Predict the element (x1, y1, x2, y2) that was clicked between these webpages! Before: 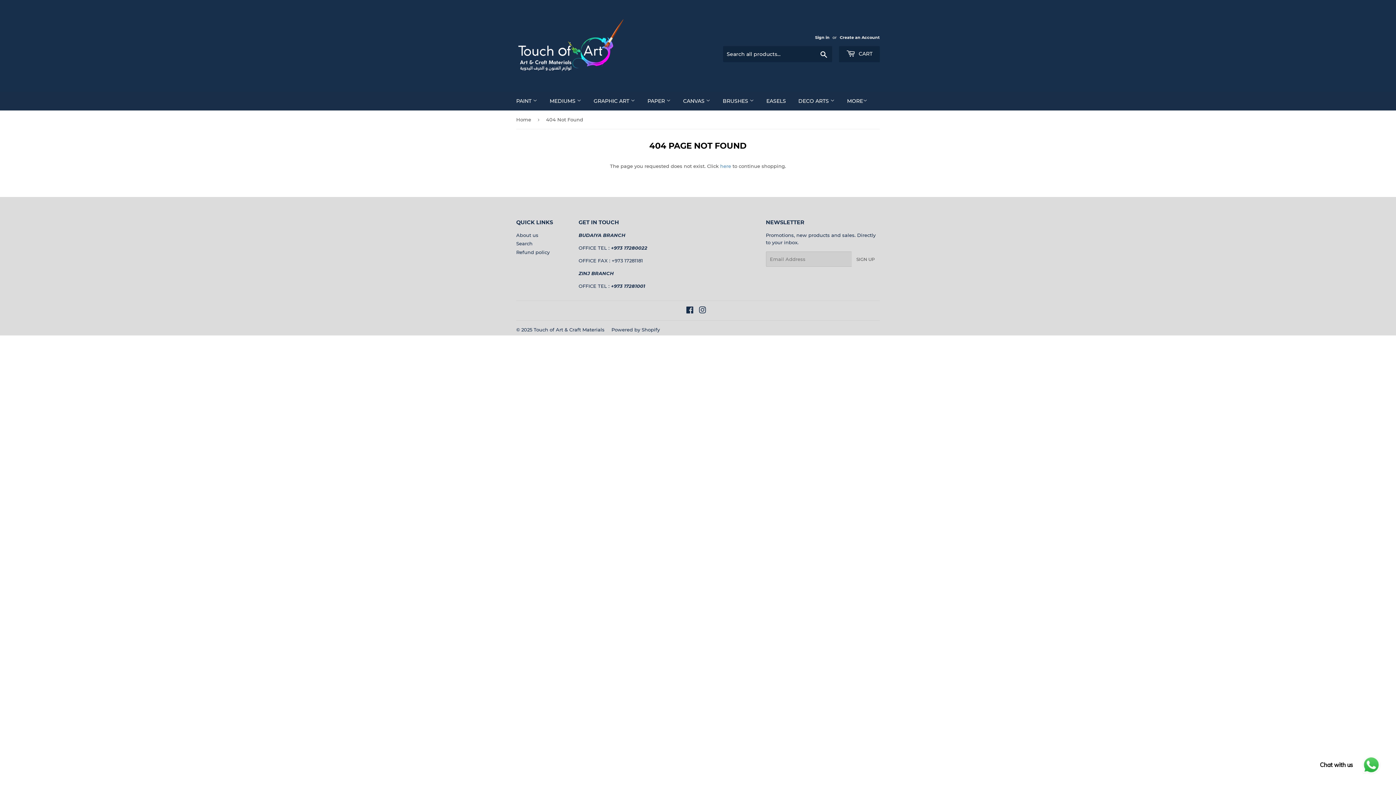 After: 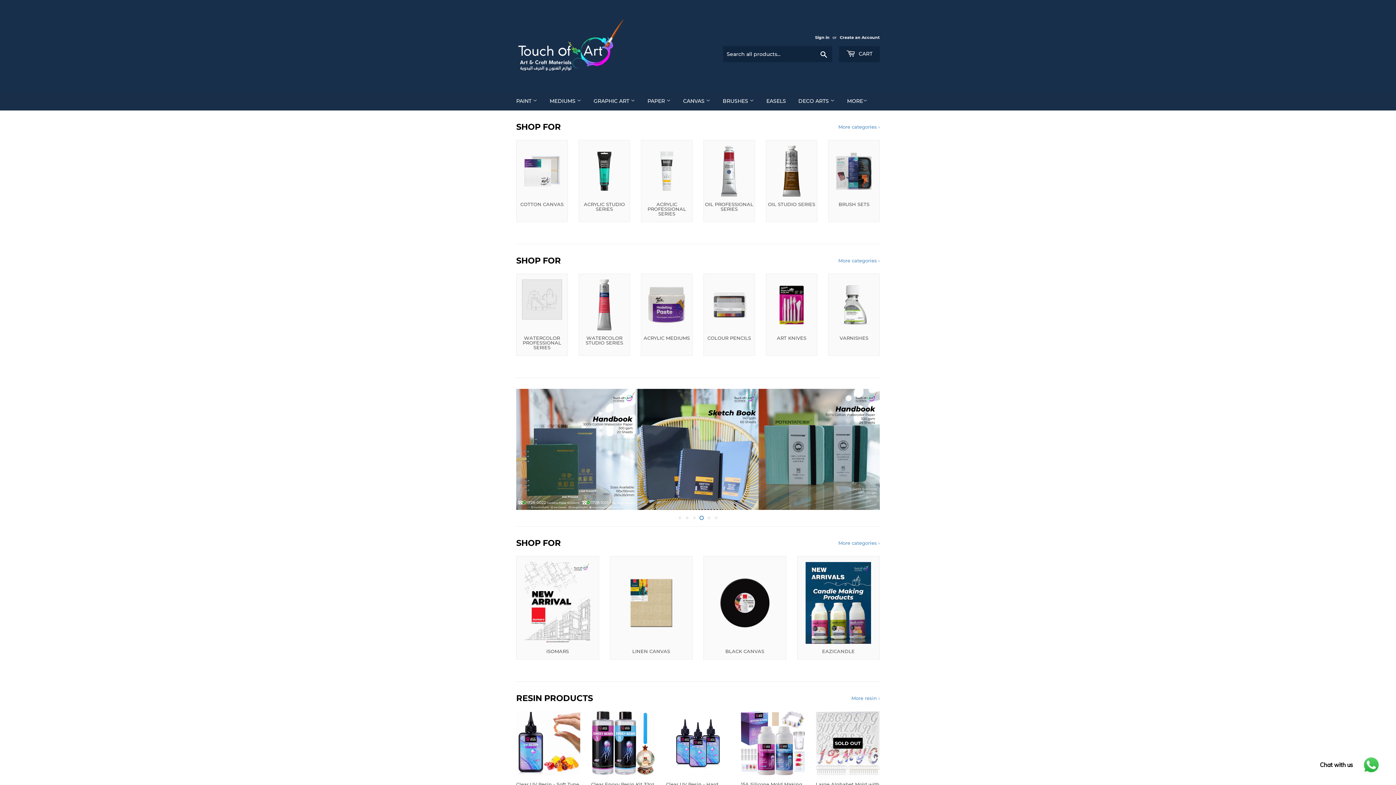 Action: label: BRUSHES  bbox: (717, 91, 759, 110)